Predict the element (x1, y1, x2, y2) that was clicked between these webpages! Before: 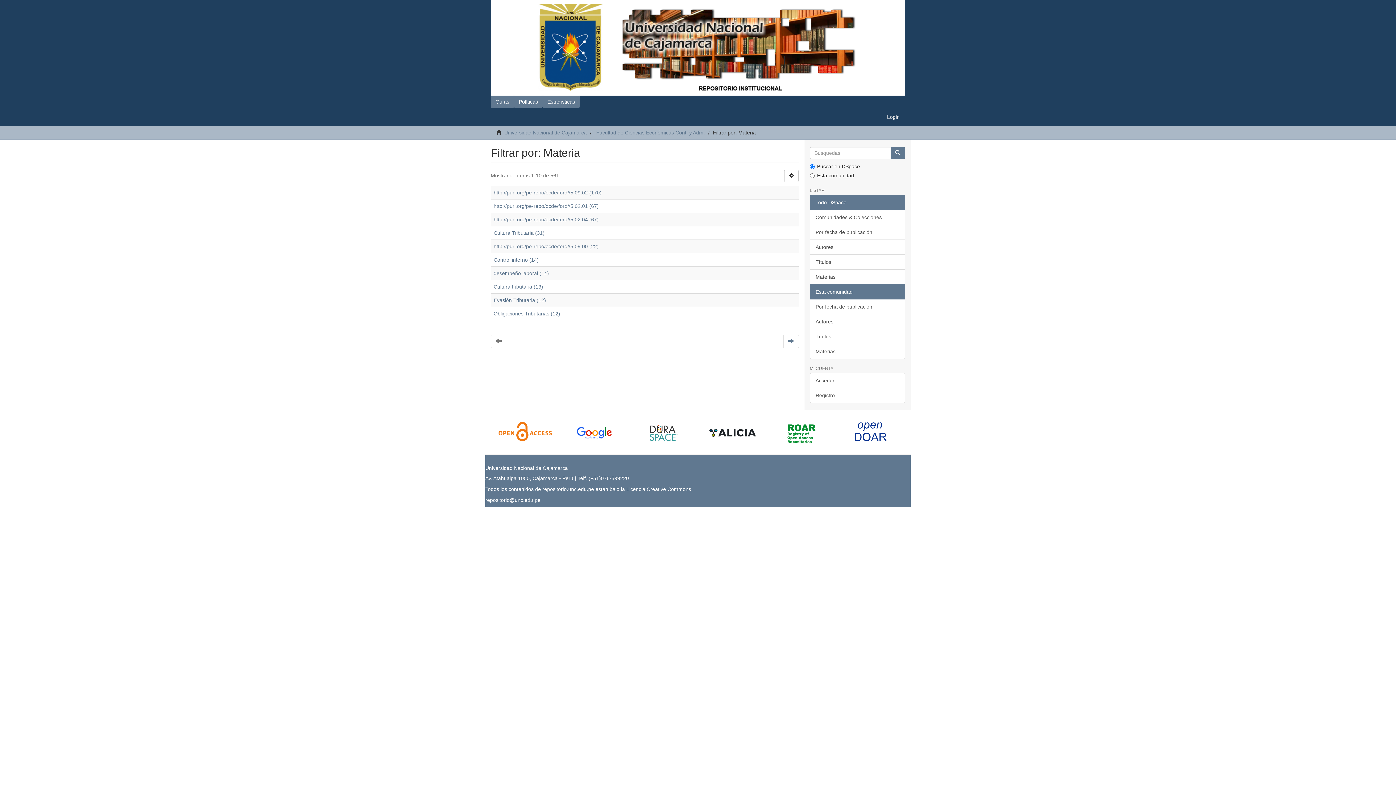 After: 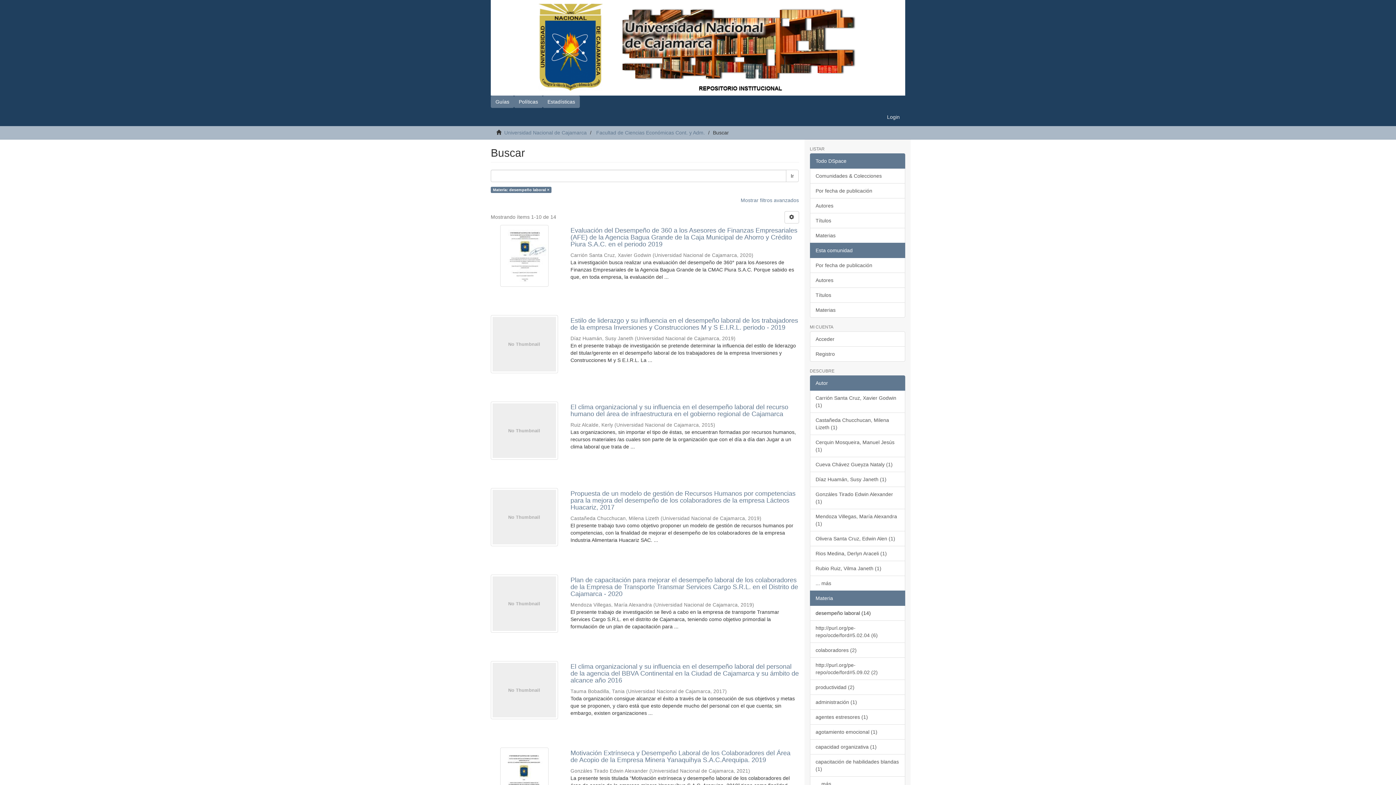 Action: label: desempeño laboral (14) bbox: (493, 270, 549, 276)